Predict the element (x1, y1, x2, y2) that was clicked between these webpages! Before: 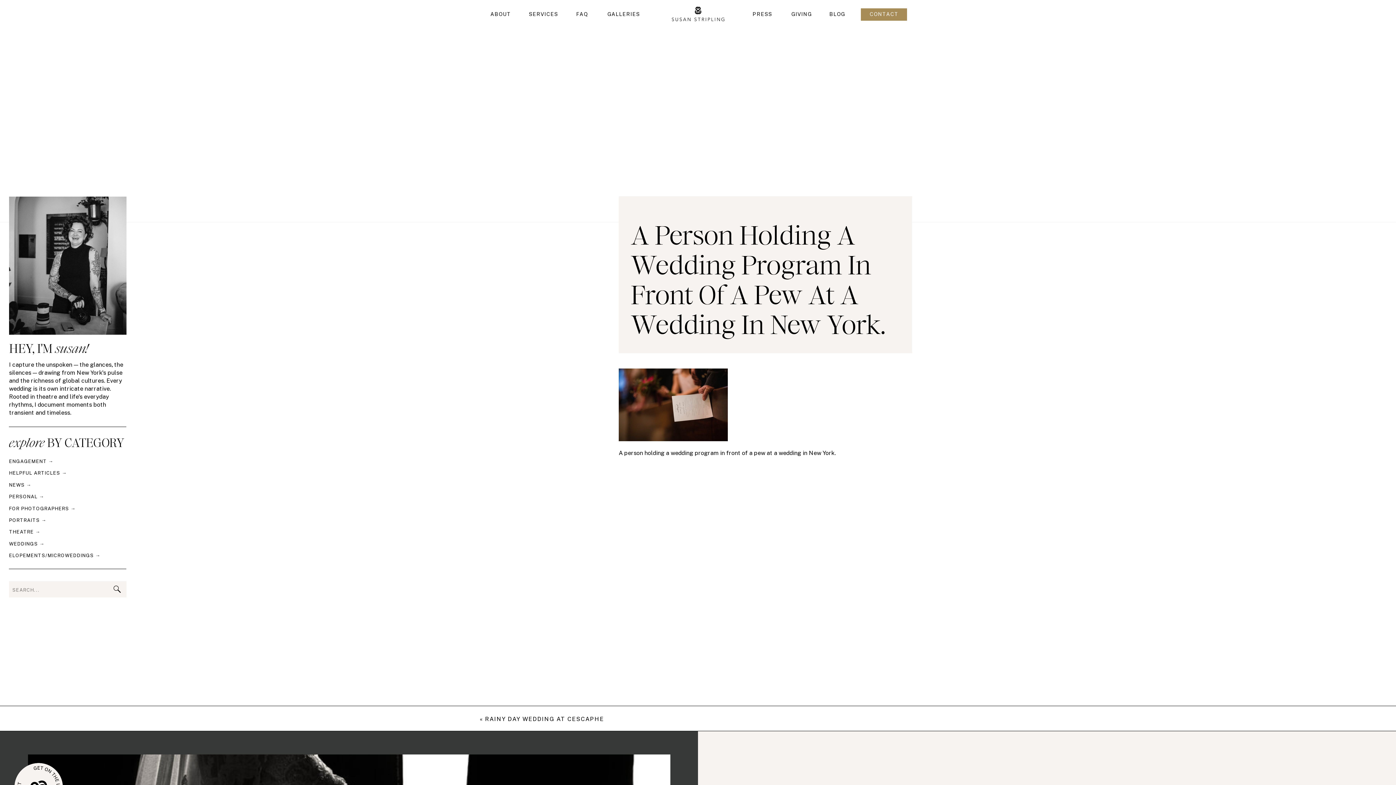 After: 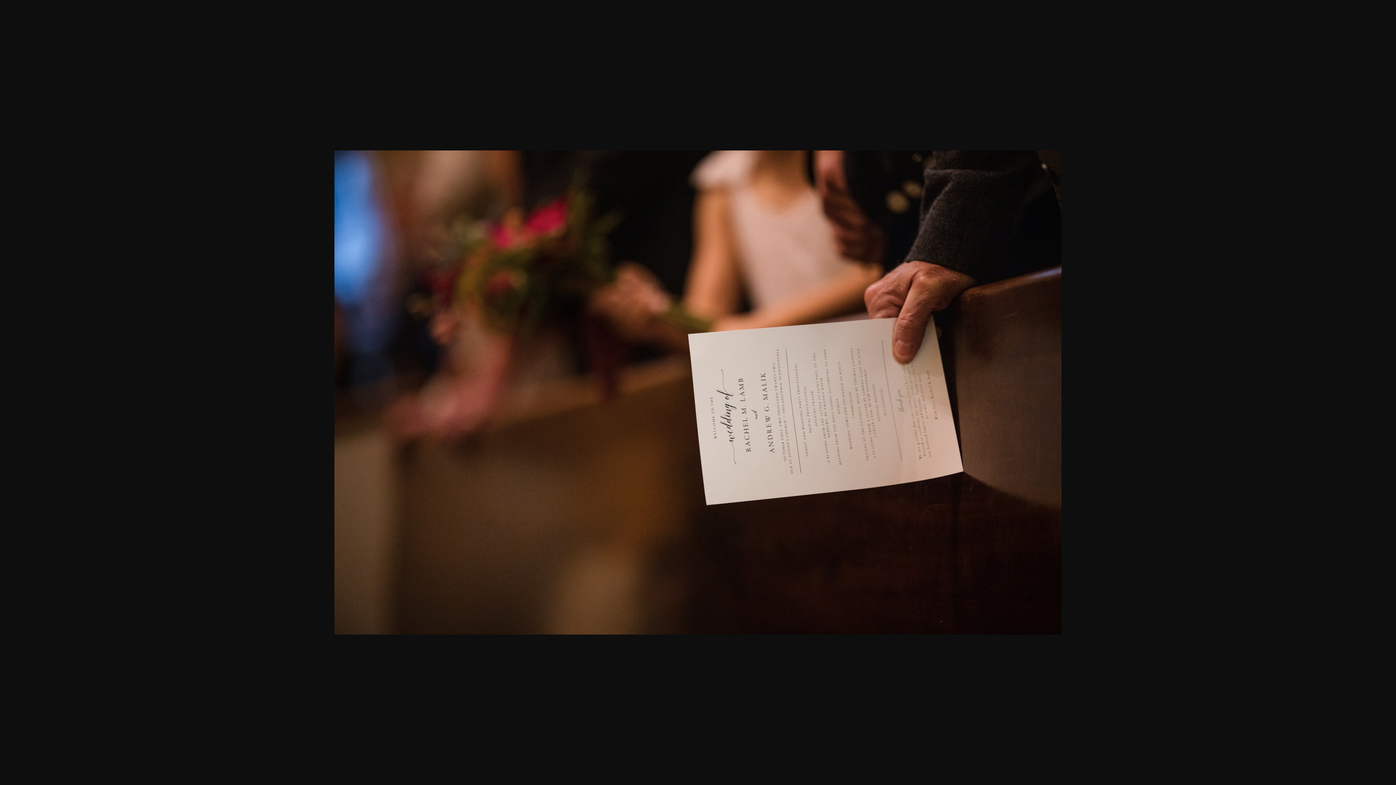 Action: bbox: (618, 435, 728, 442)